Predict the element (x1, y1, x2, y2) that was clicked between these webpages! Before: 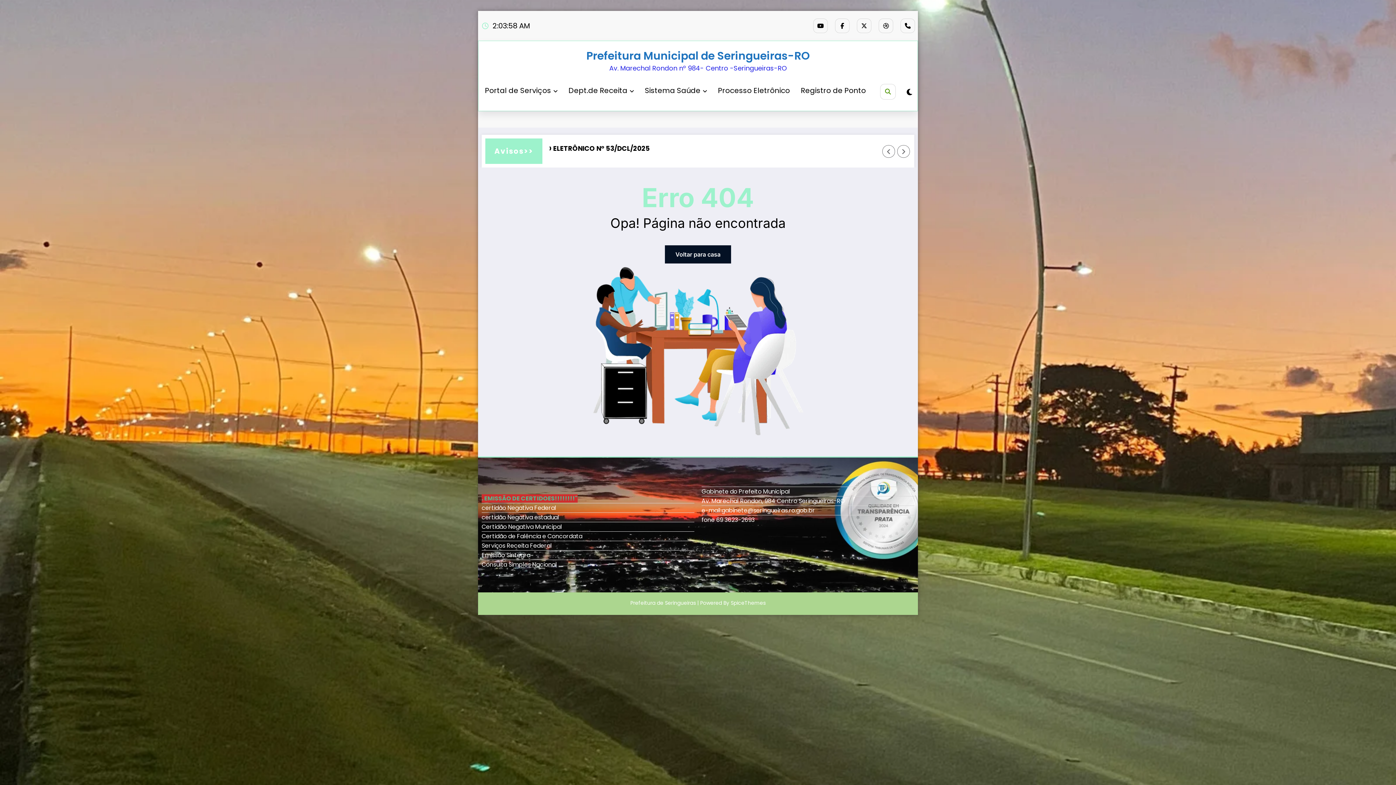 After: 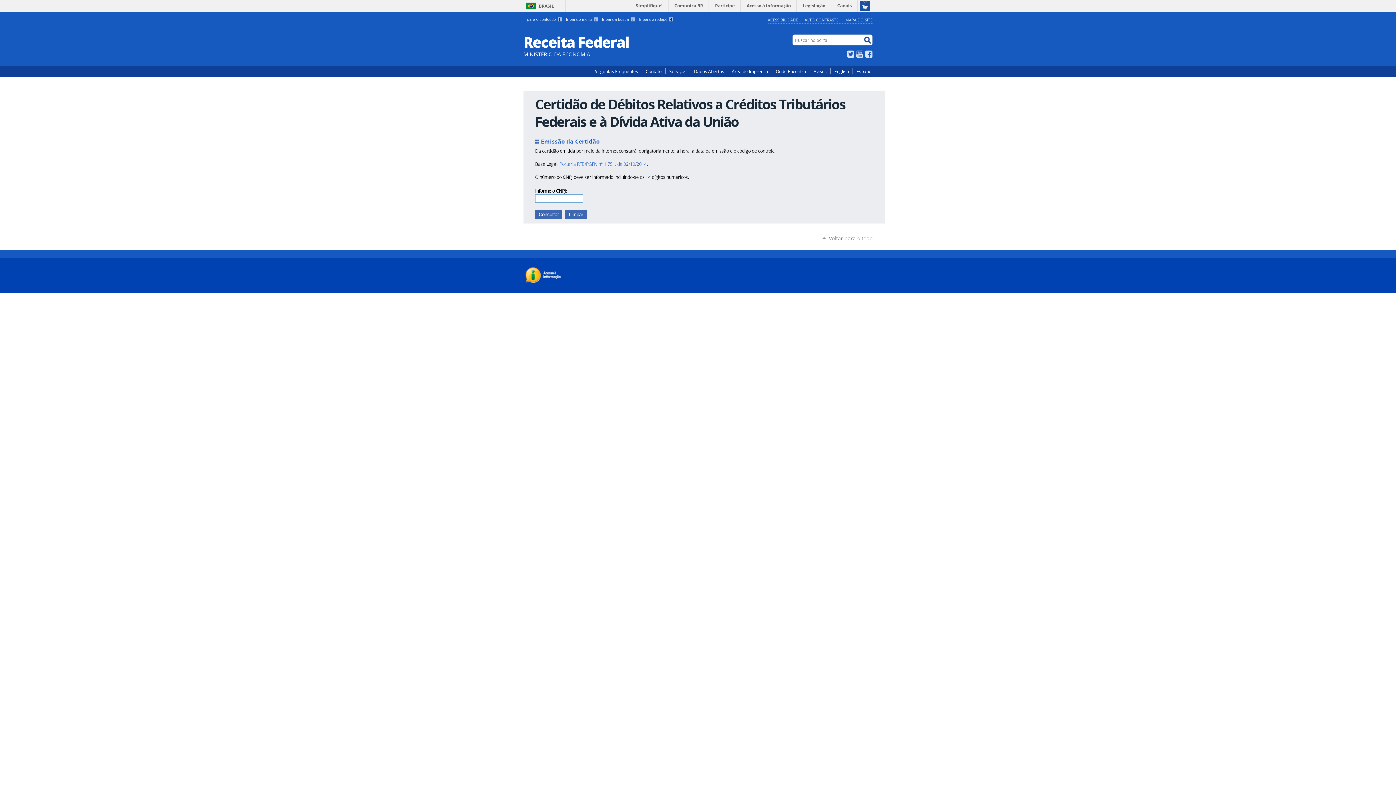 Action: label: certidão Negativa Federal bbox: (481, 504, 556, 512)